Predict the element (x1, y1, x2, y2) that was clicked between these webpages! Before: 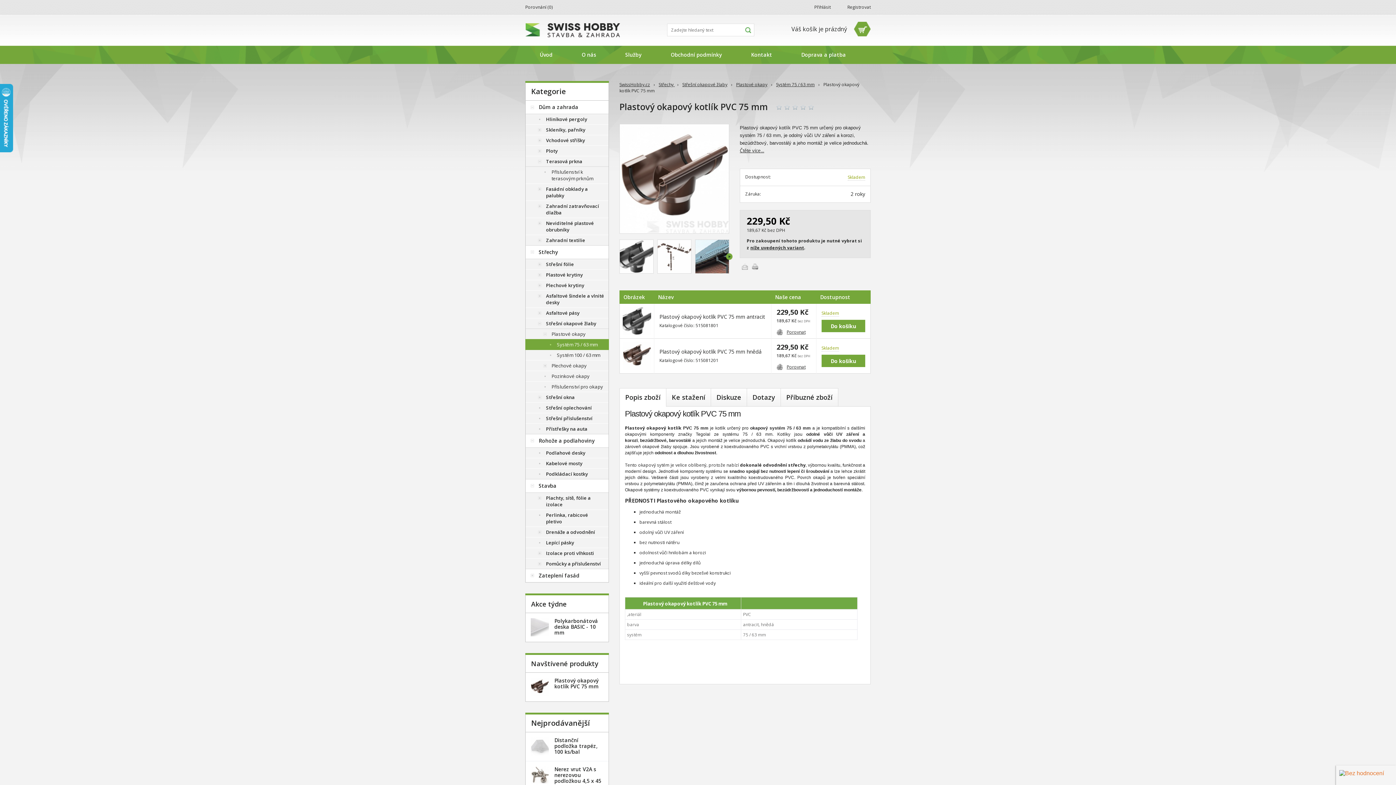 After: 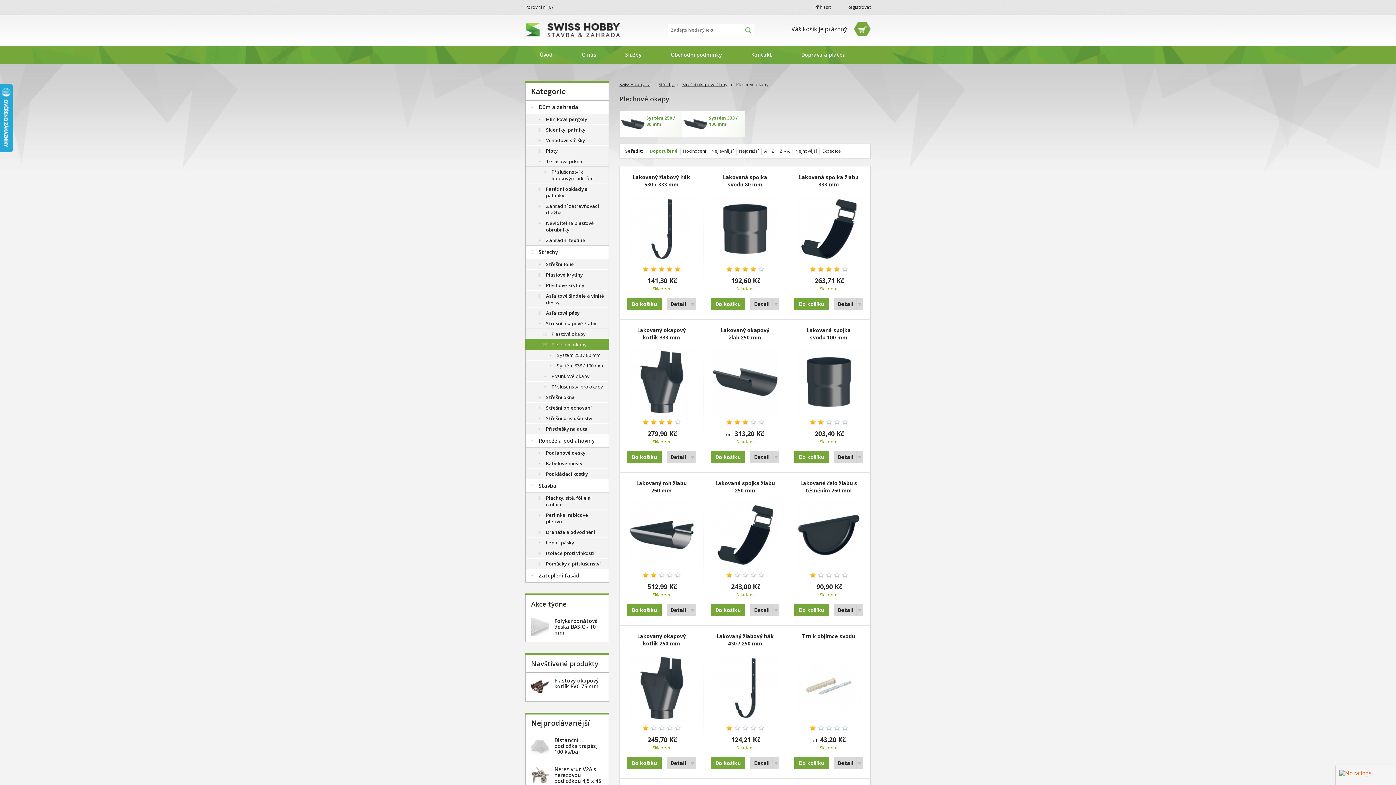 Action: label: Plechové okapy bbox: (525, 360, 608, 370)